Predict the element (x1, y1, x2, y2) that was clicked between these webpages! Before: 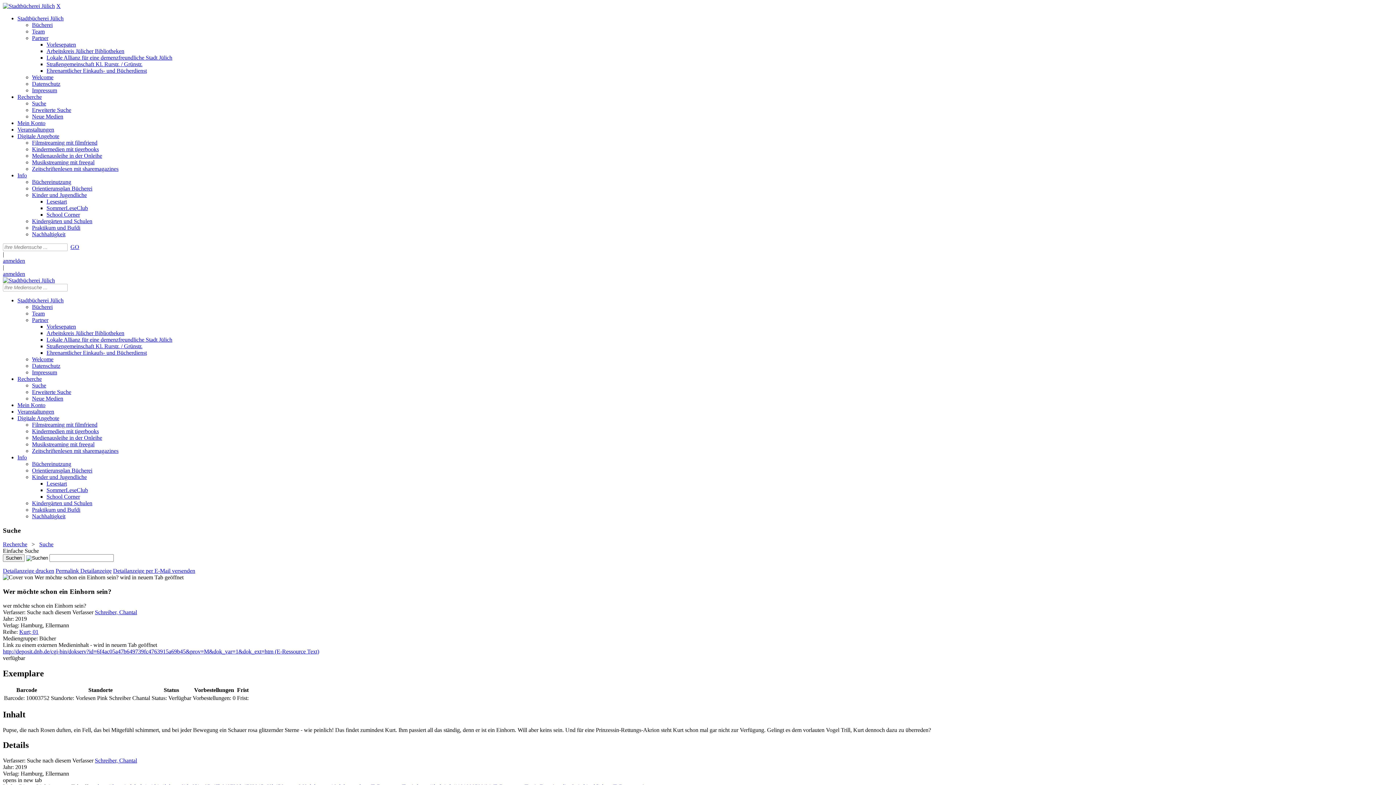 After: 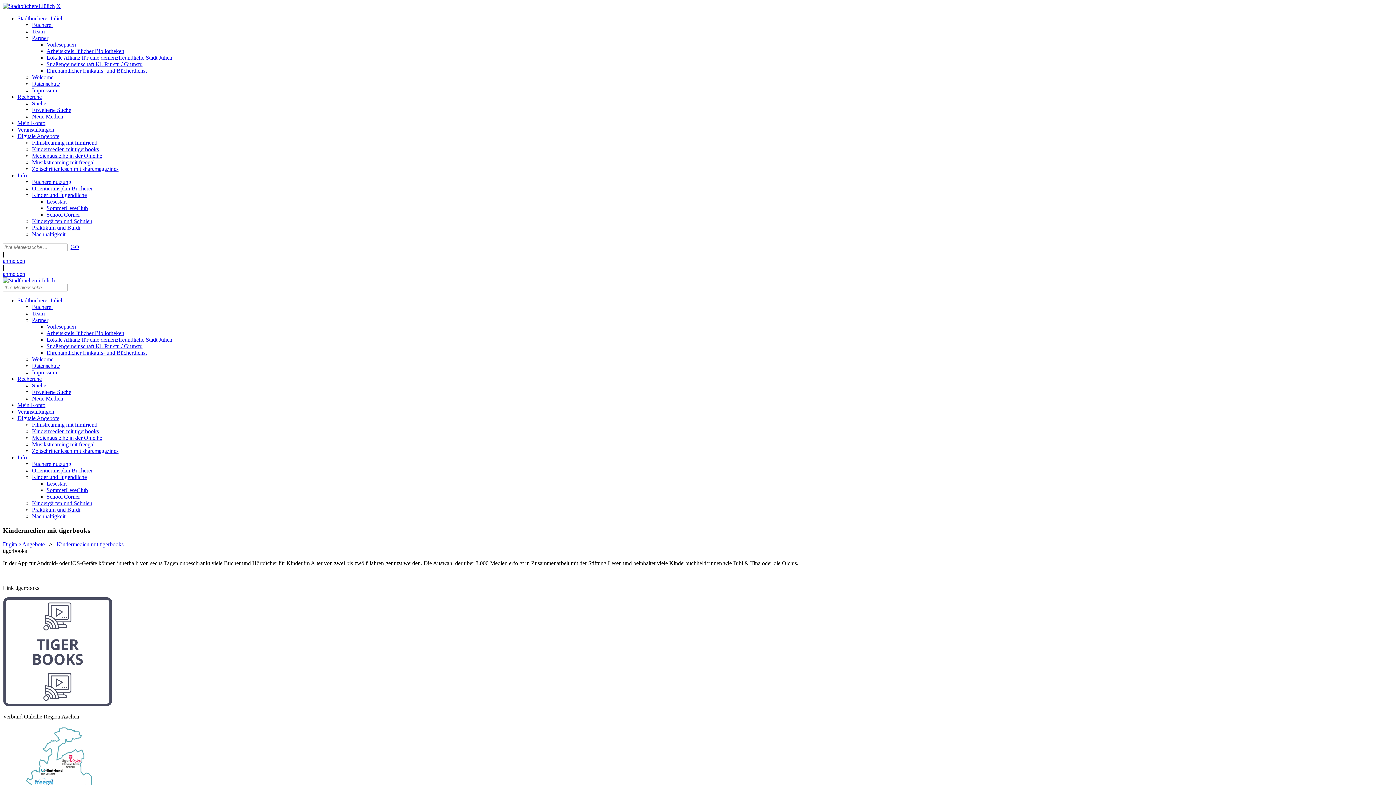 Action: bbox: (32, 428, 98, 434) label: Kindermedien mit tigerbooks